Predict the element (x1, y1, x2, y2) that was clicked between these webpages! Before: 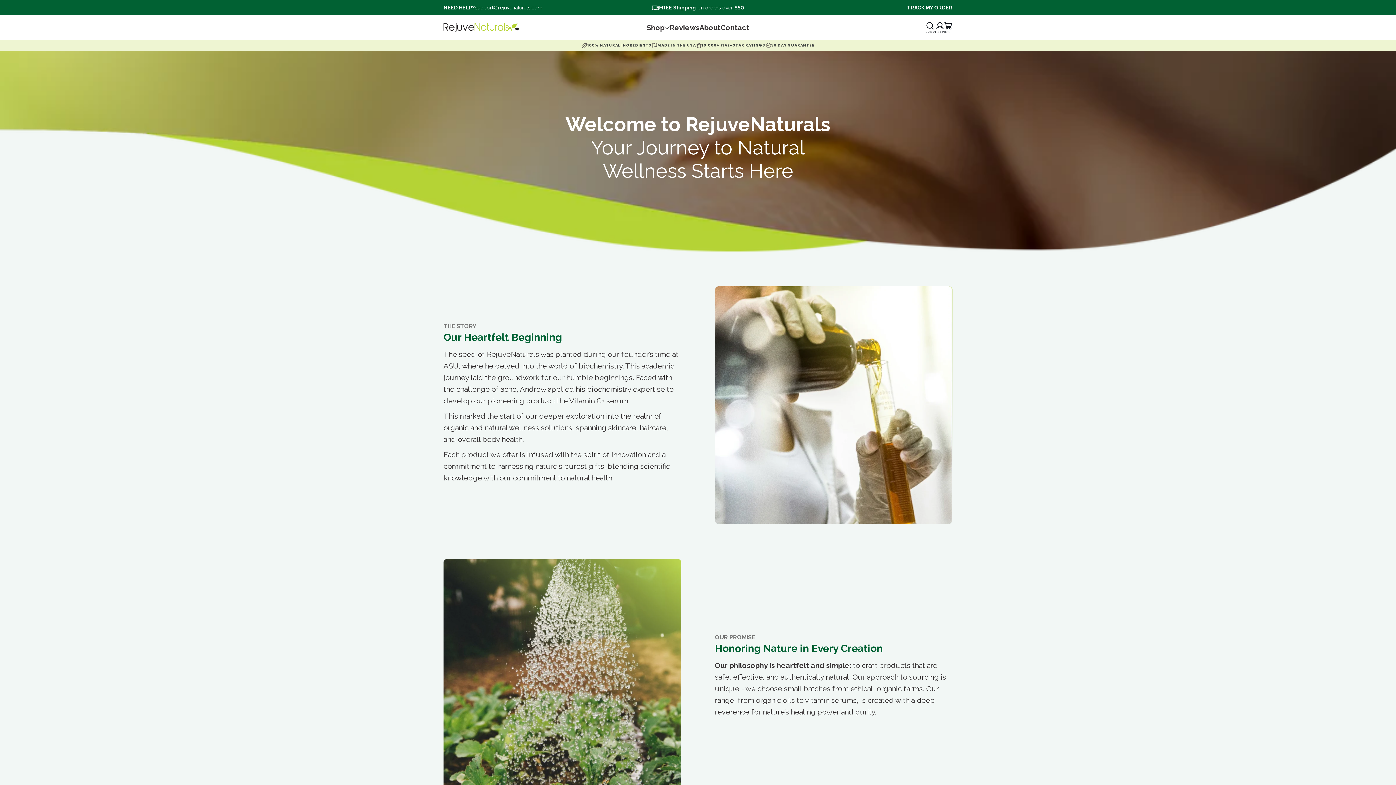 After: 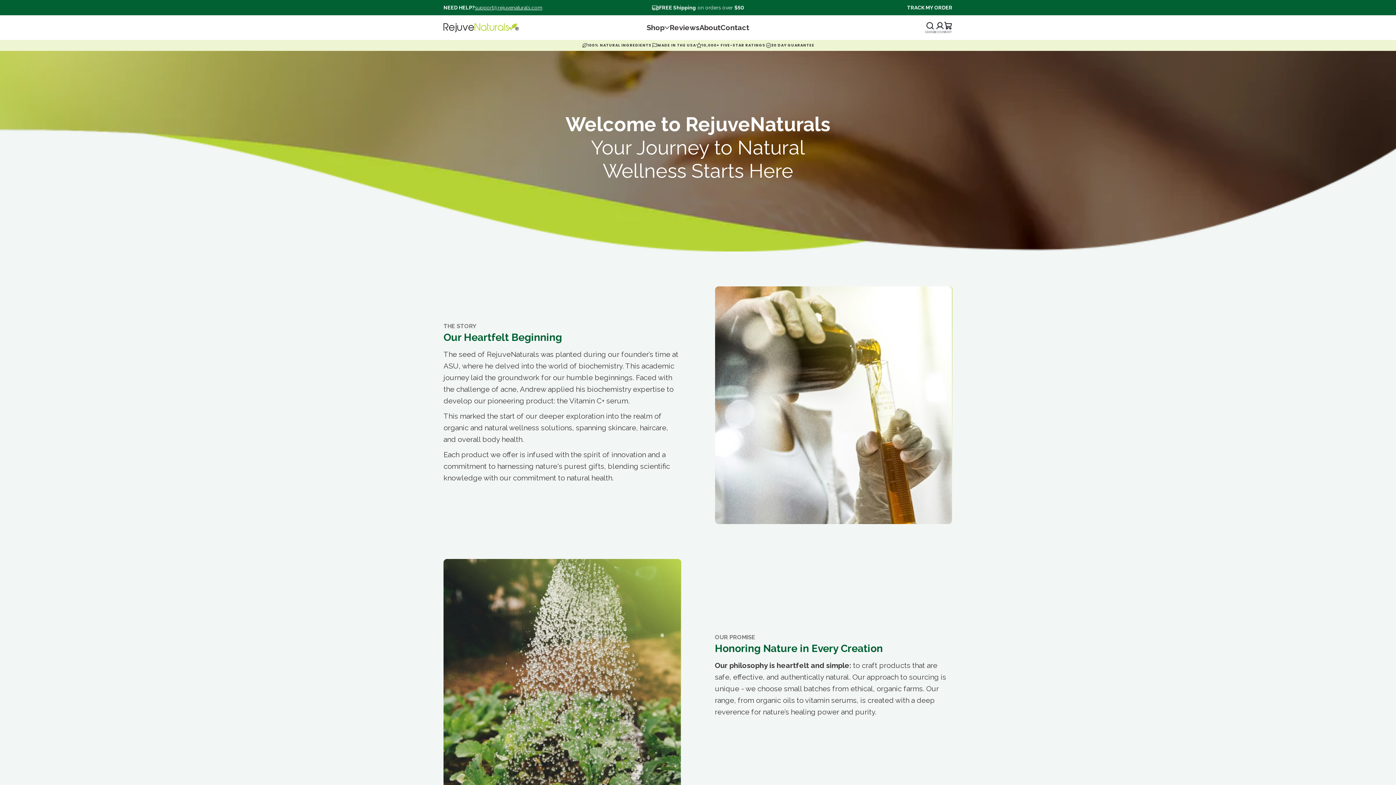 Action: label: About bbox: (699, 23, 720, 32)